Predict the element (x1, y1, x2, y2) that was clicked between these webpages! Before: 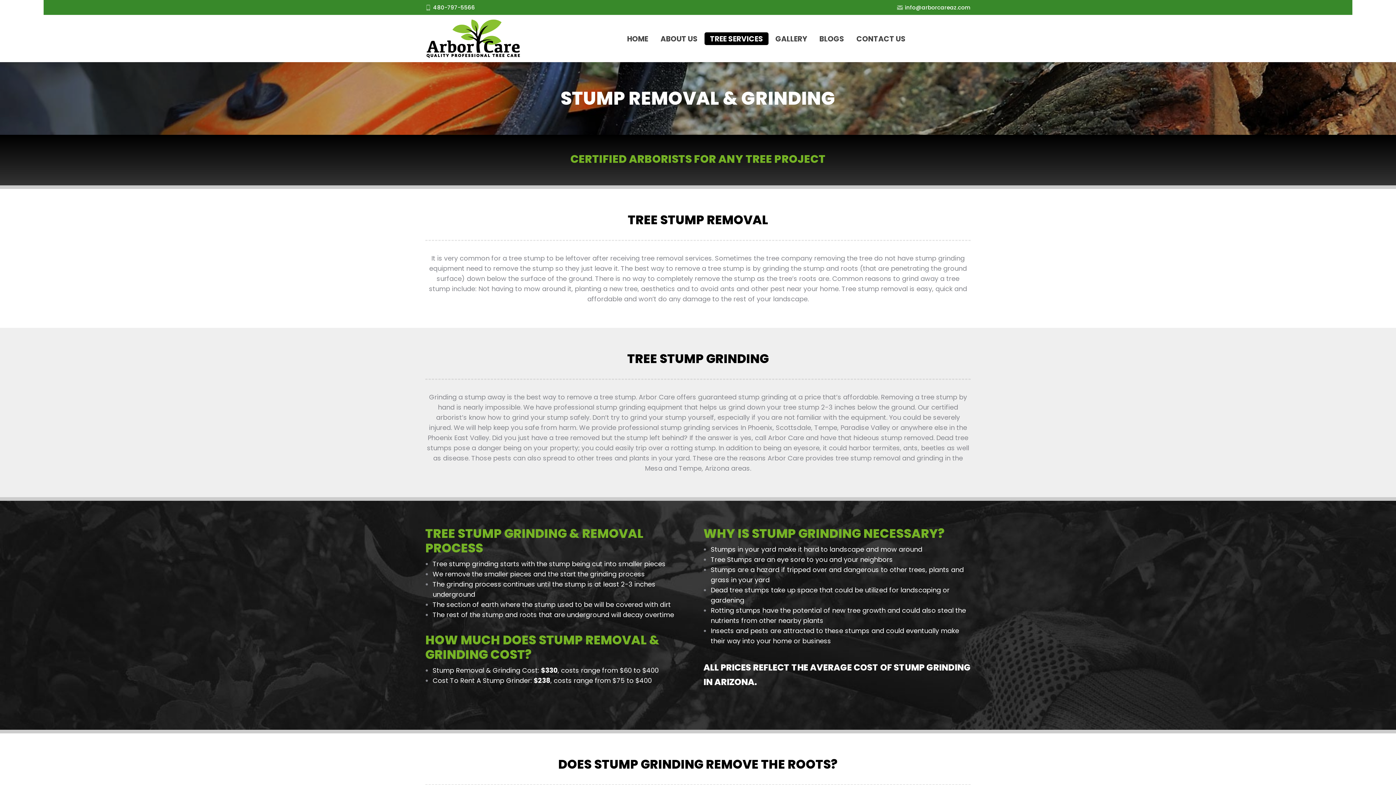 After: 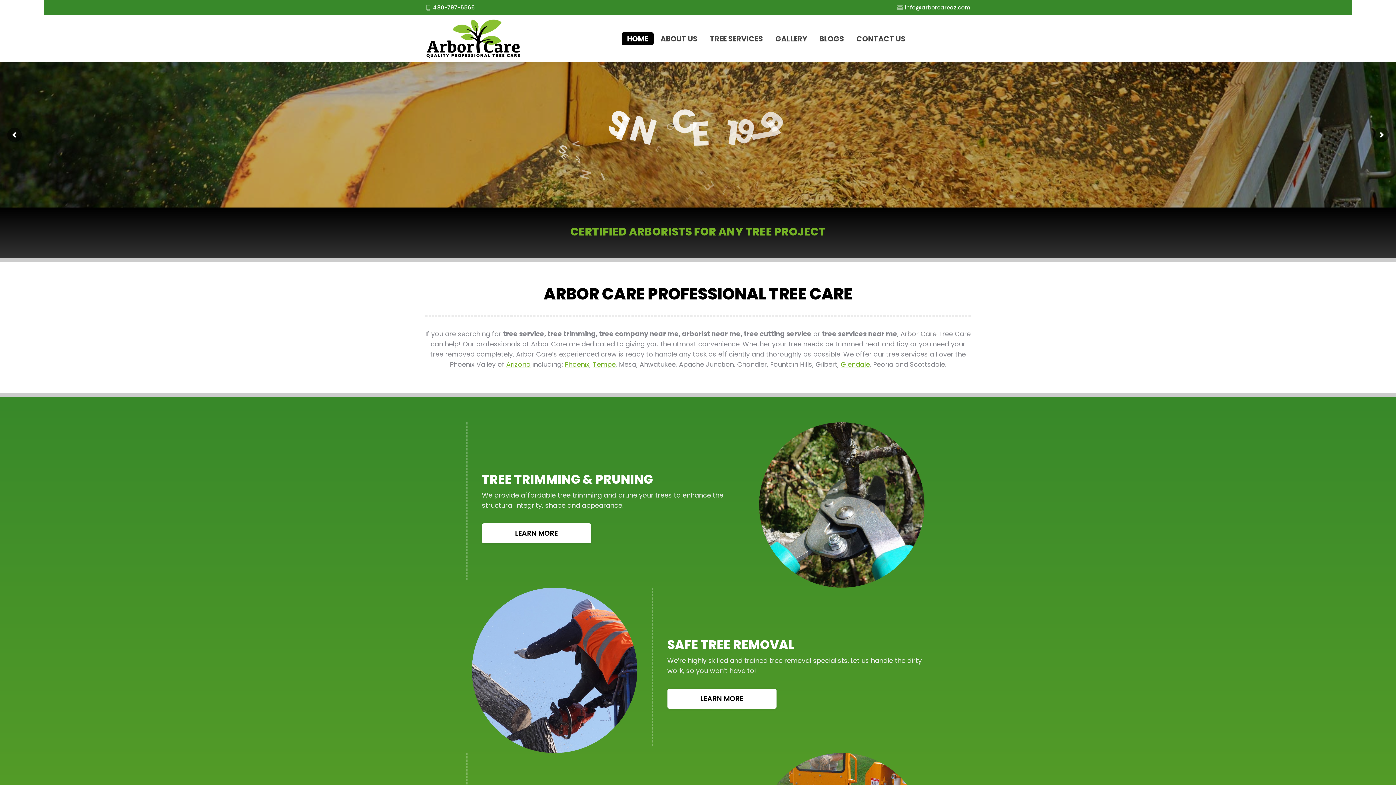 Action: bbox: (621, 32, 653, 44) label: HOME